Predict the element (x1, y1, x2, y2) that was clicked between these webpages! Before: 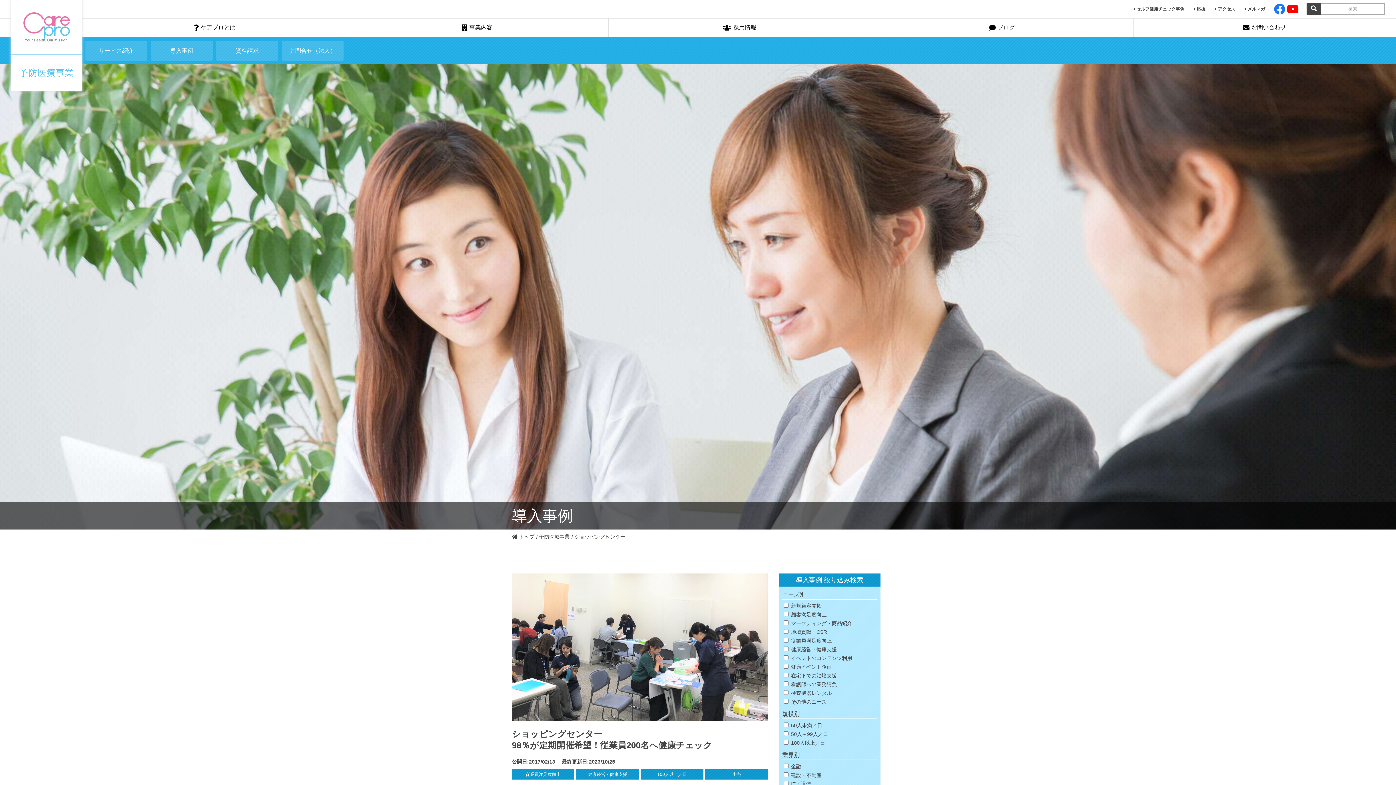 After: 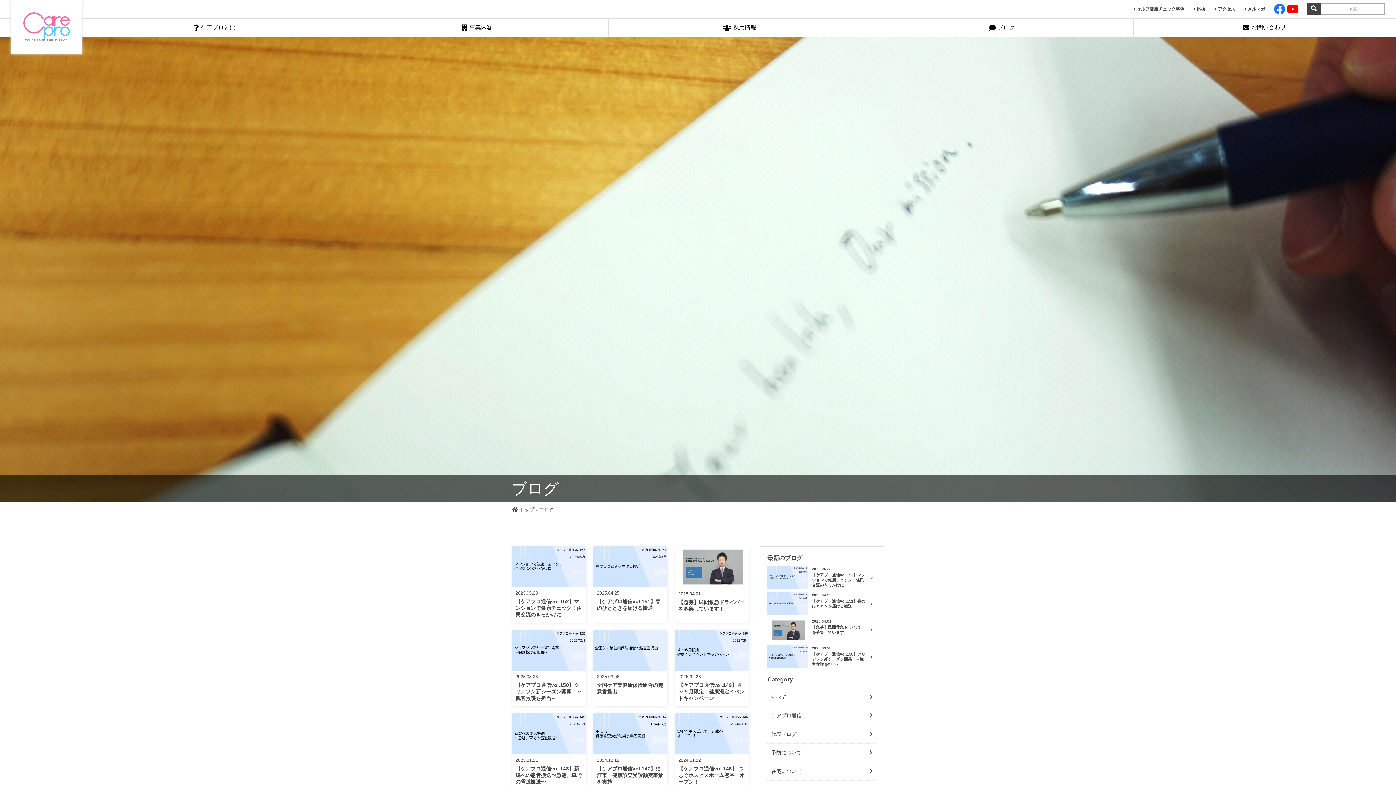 Action: bbox: (871, 18, 1133, 36) label: ブログ